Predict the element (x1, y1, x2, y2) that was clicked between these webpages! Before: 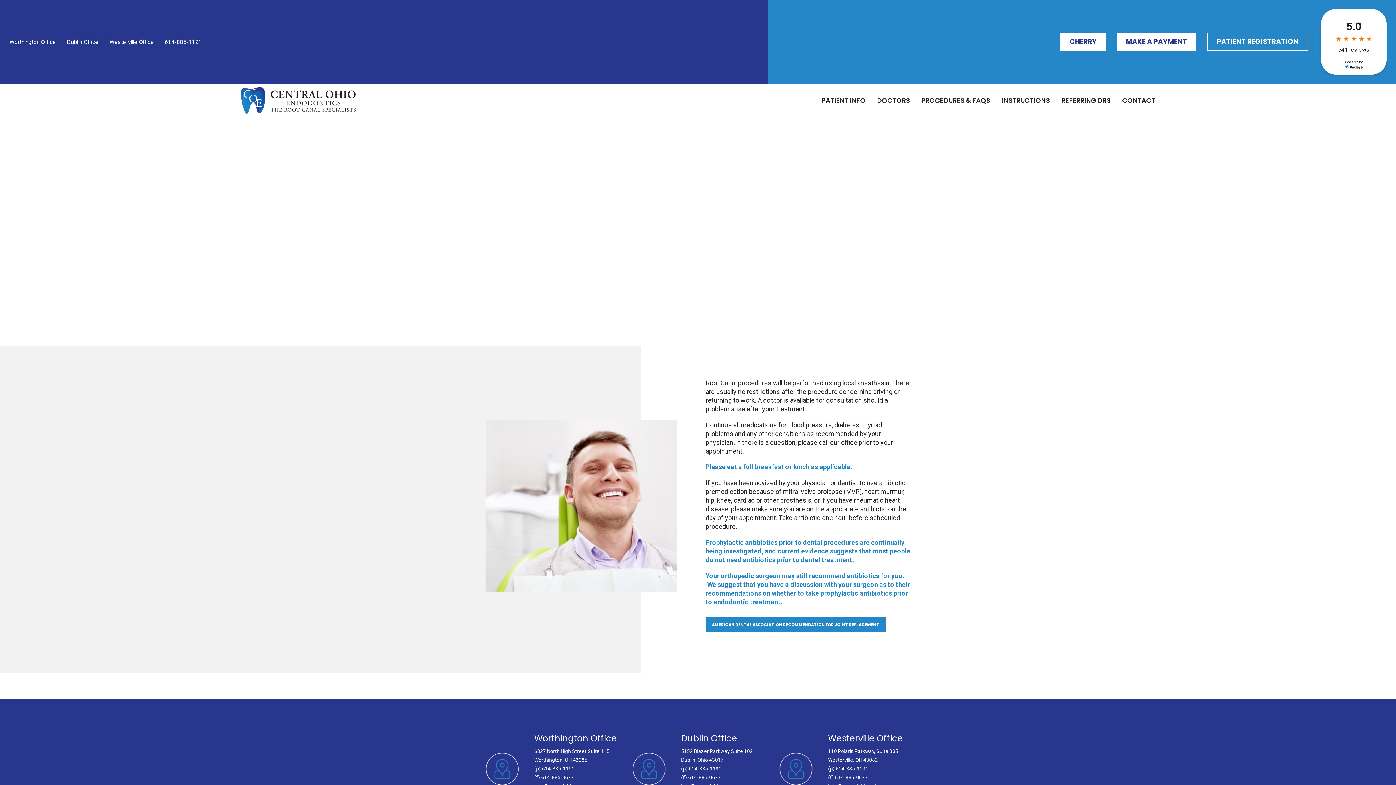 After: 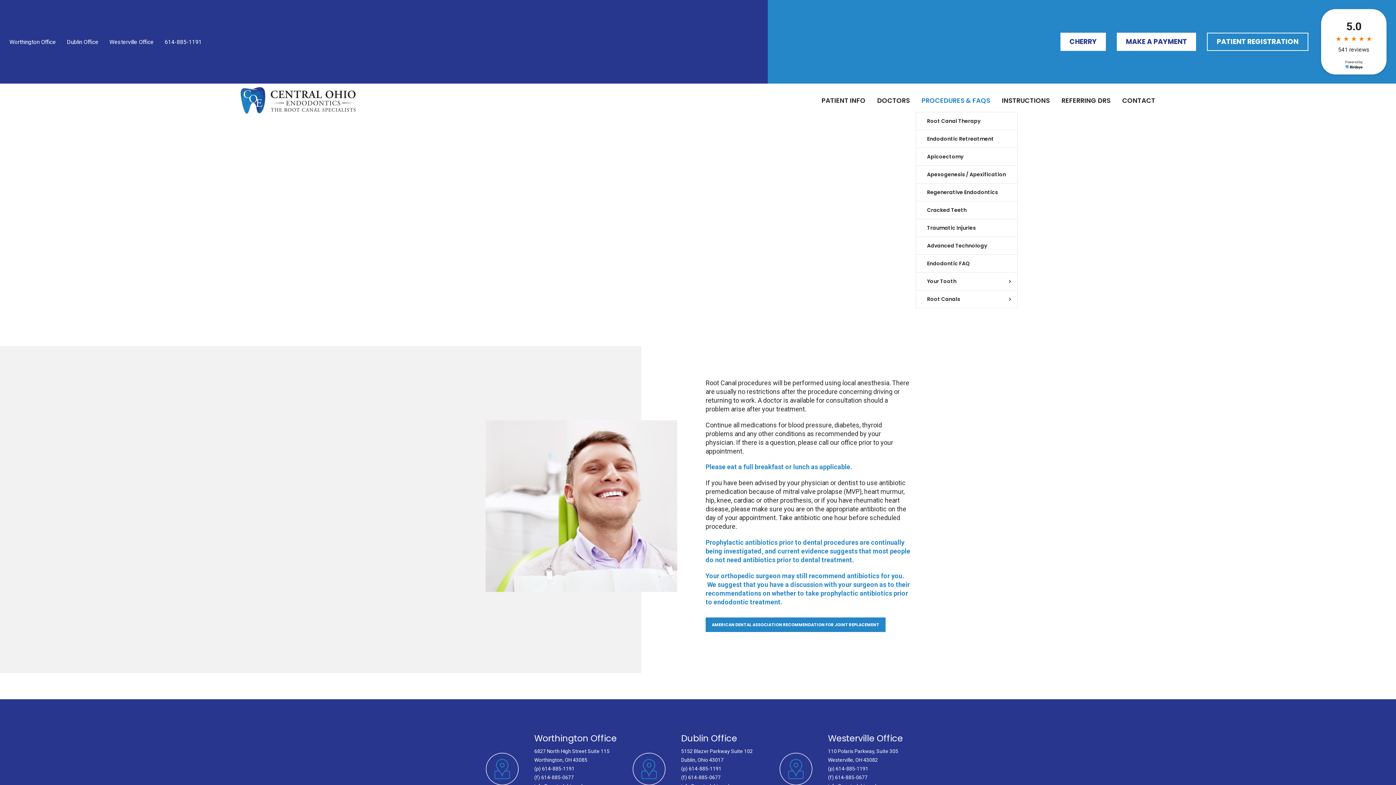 Action: label: PROCEDURES & FAQS bbox: (916, 96, 996, 104)